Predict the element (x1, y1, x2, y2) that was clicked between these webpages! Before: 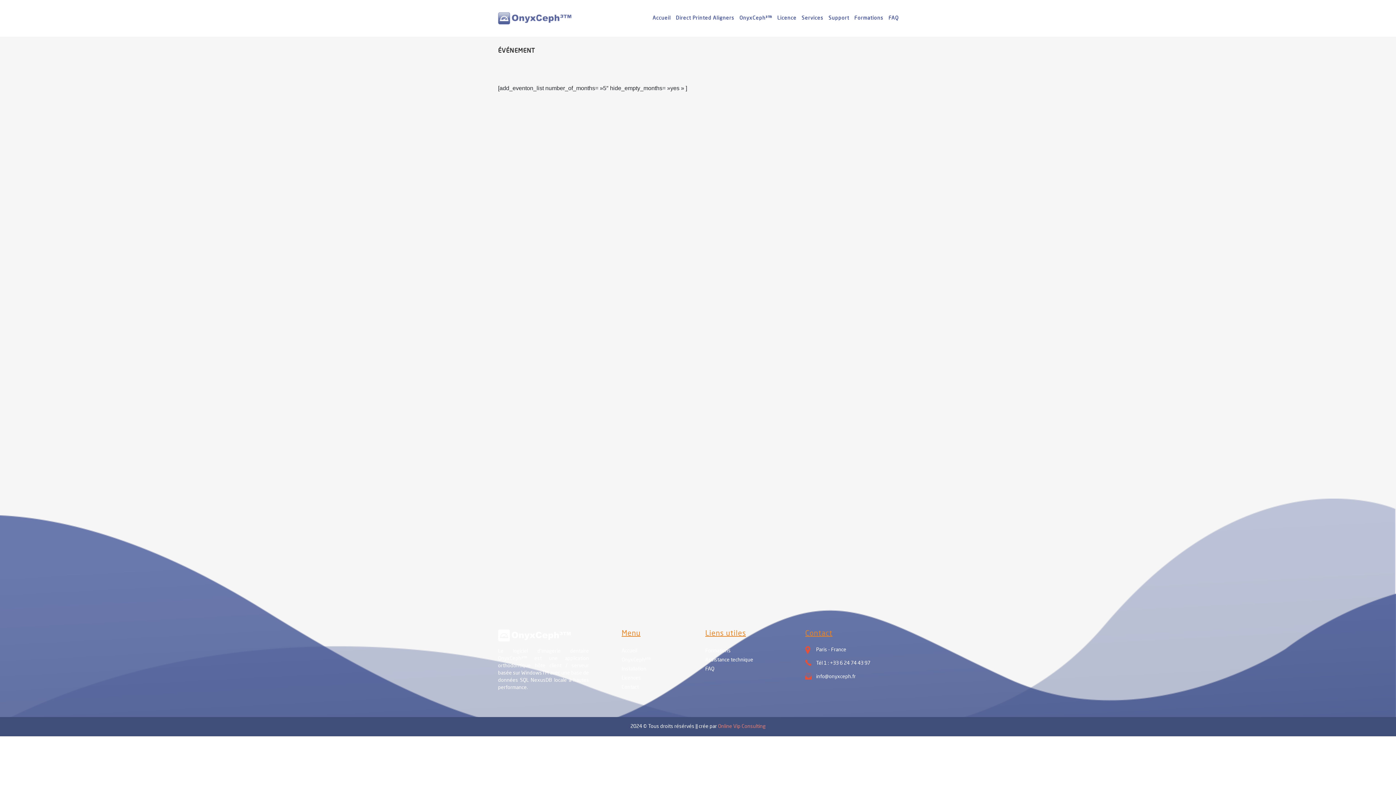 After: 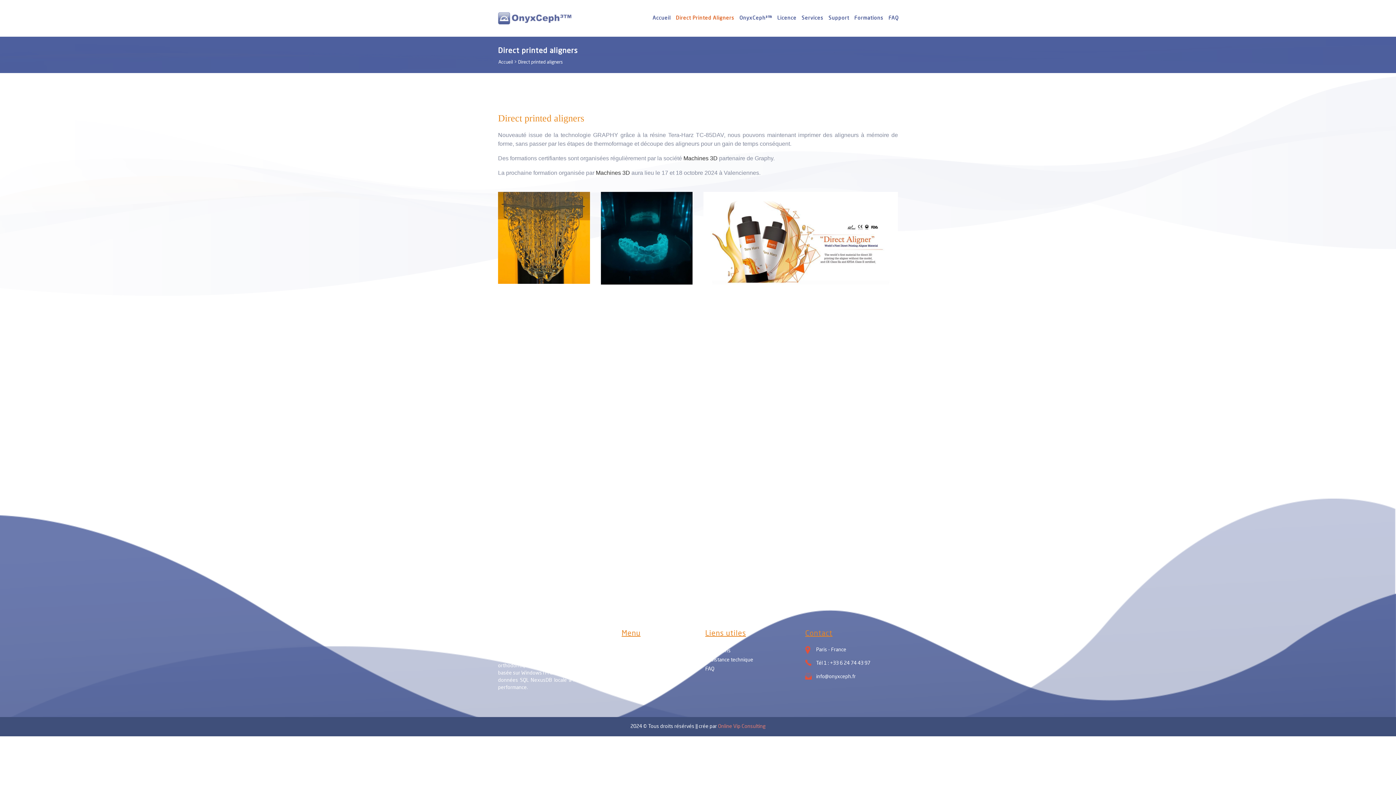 Action: label: Direct Printed Aligners bbox: (673, 0, 737, 36)